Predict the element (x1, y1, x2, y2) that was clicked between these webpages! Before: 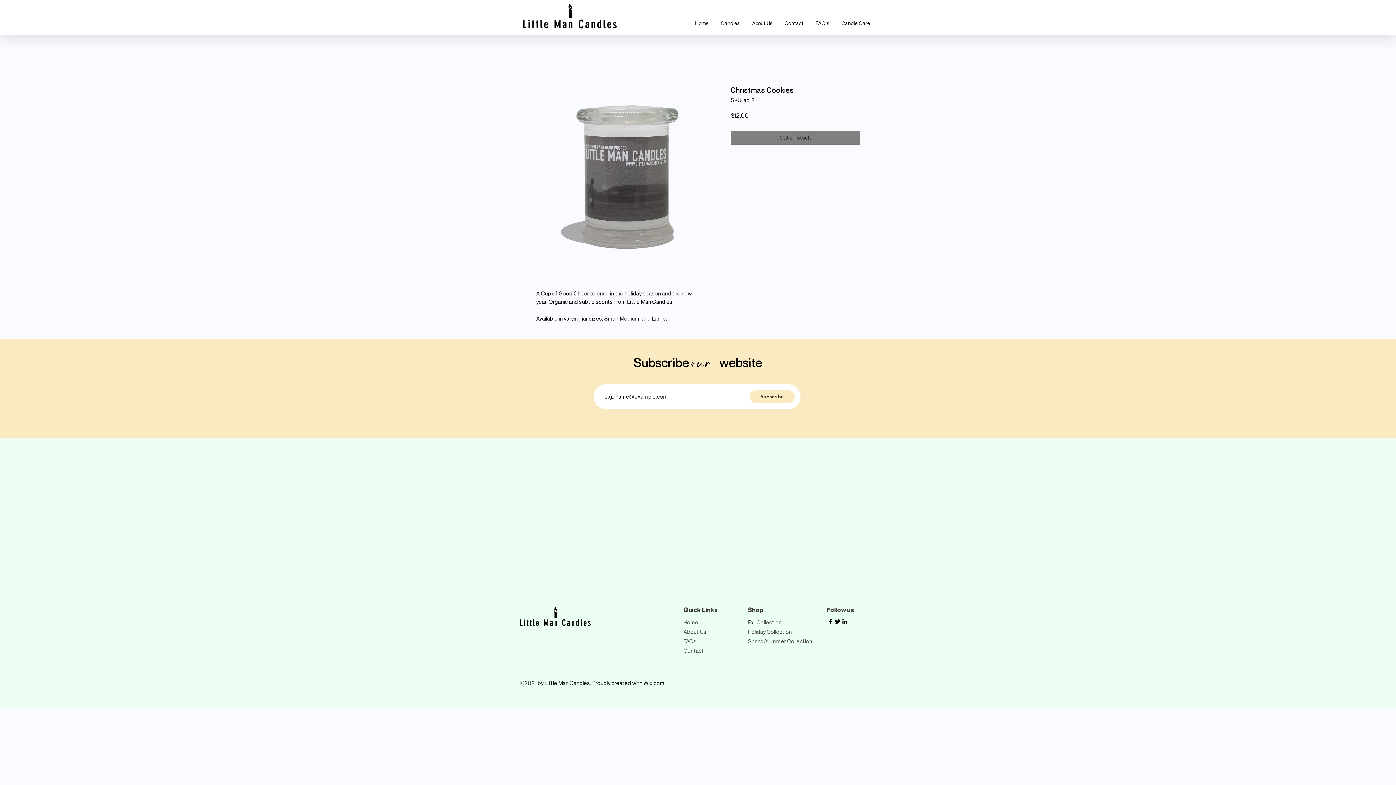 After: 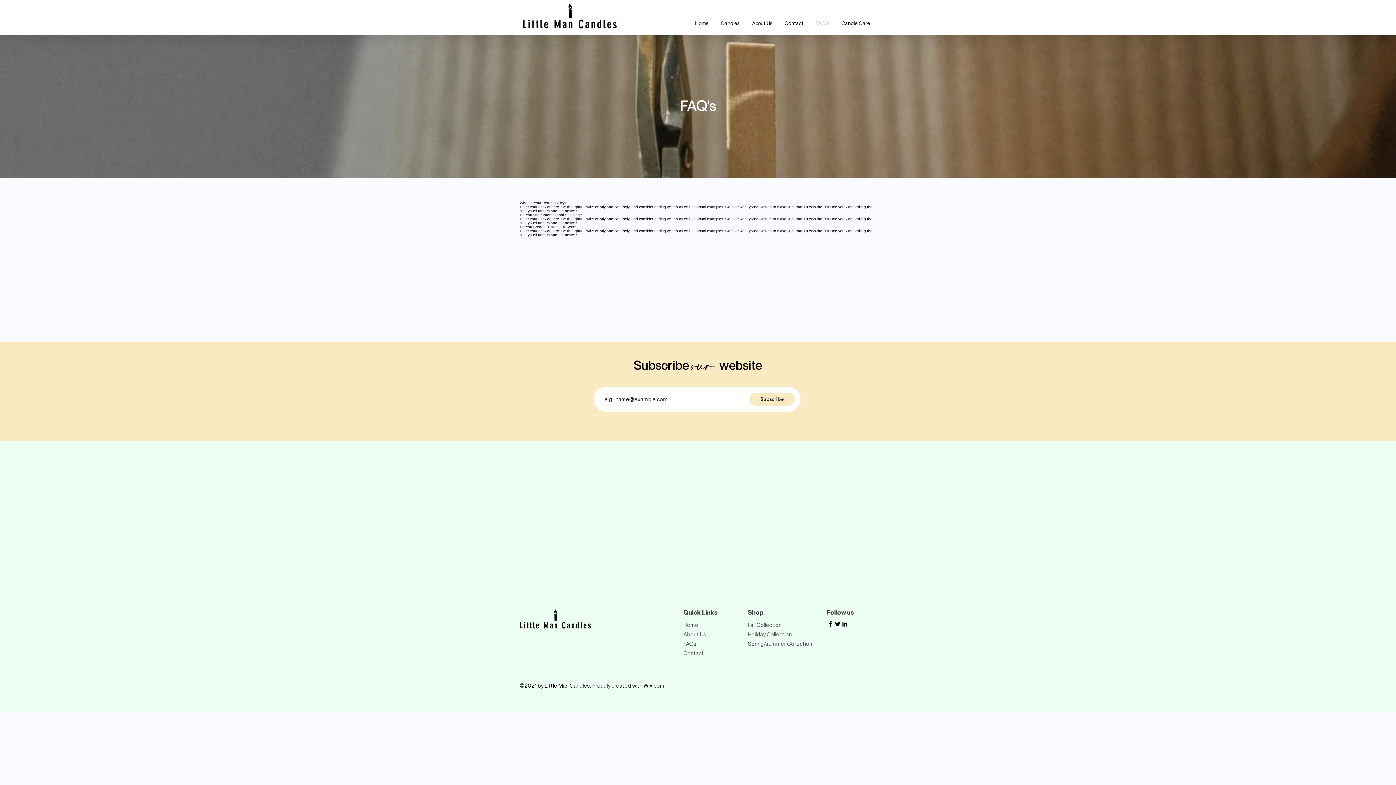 Action: label: FAQ's bbox: (809, 14, 835, 32)